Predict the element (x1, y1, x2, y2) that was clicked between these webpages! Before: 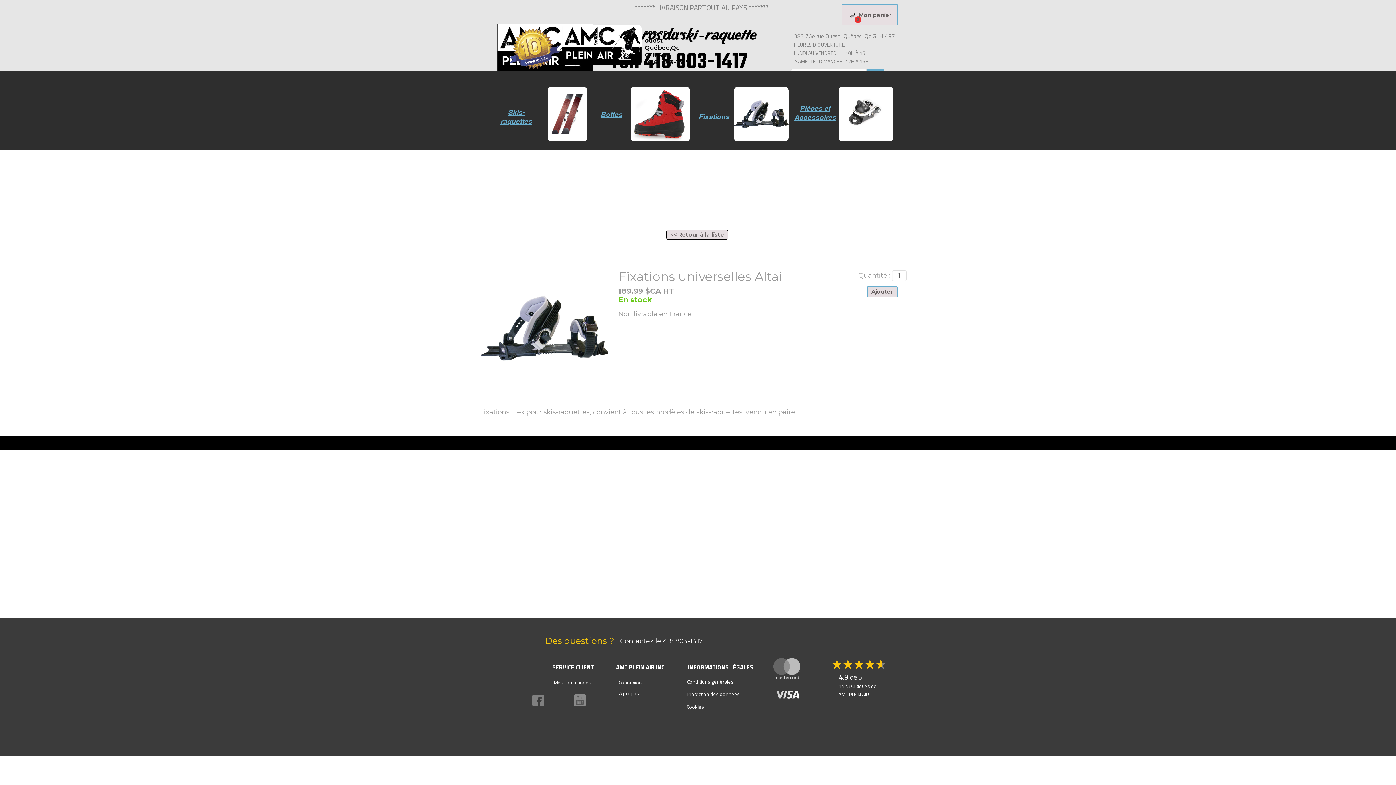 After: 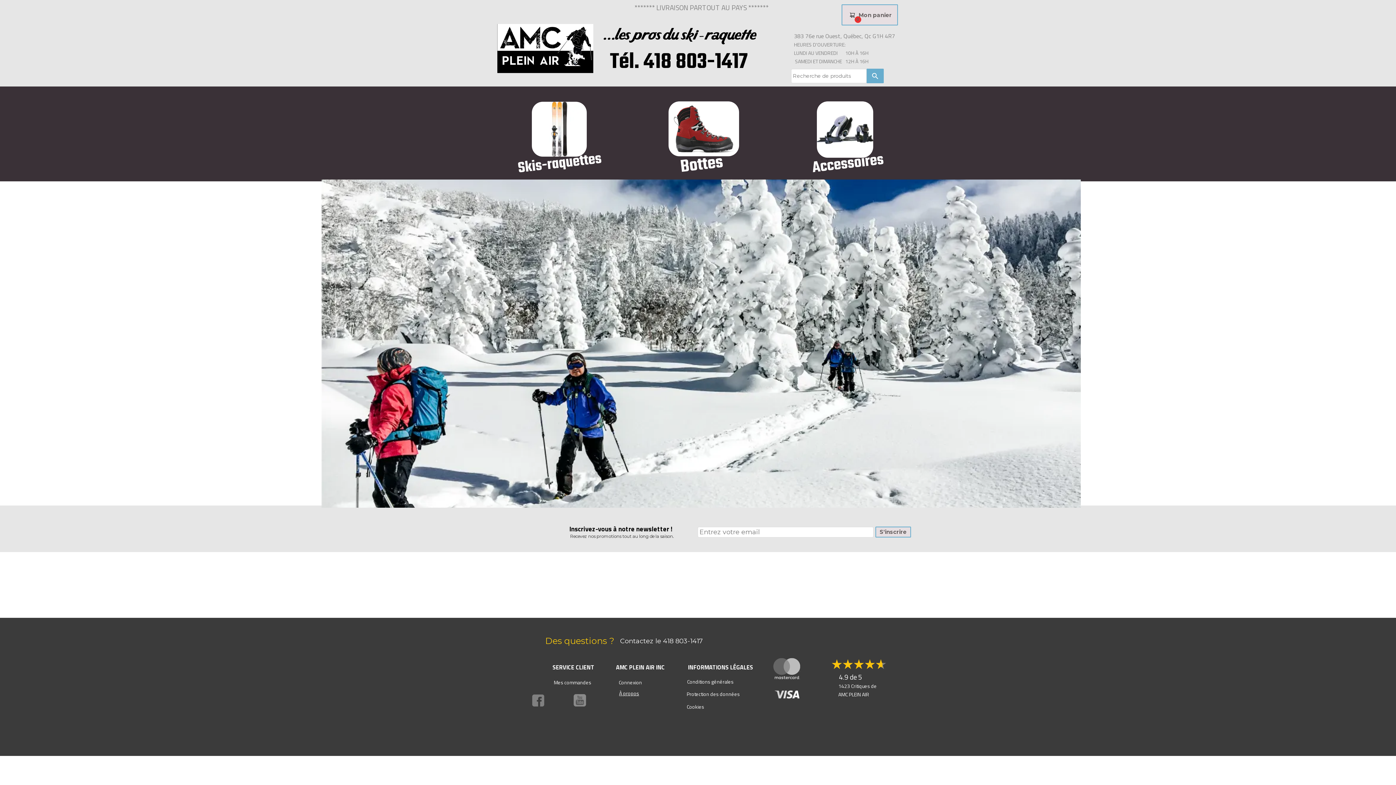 Action: bbox: (619, 687, 639, 698) label: À propos